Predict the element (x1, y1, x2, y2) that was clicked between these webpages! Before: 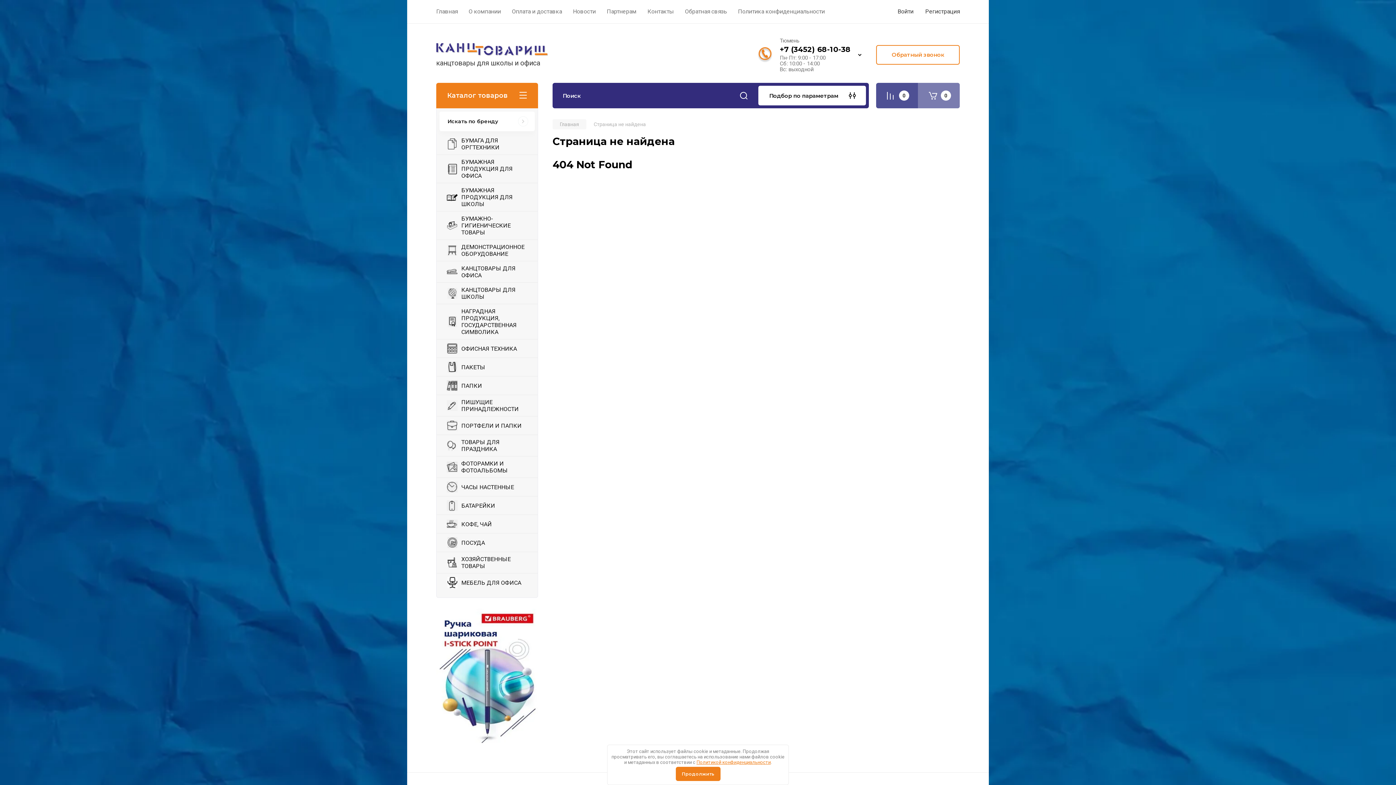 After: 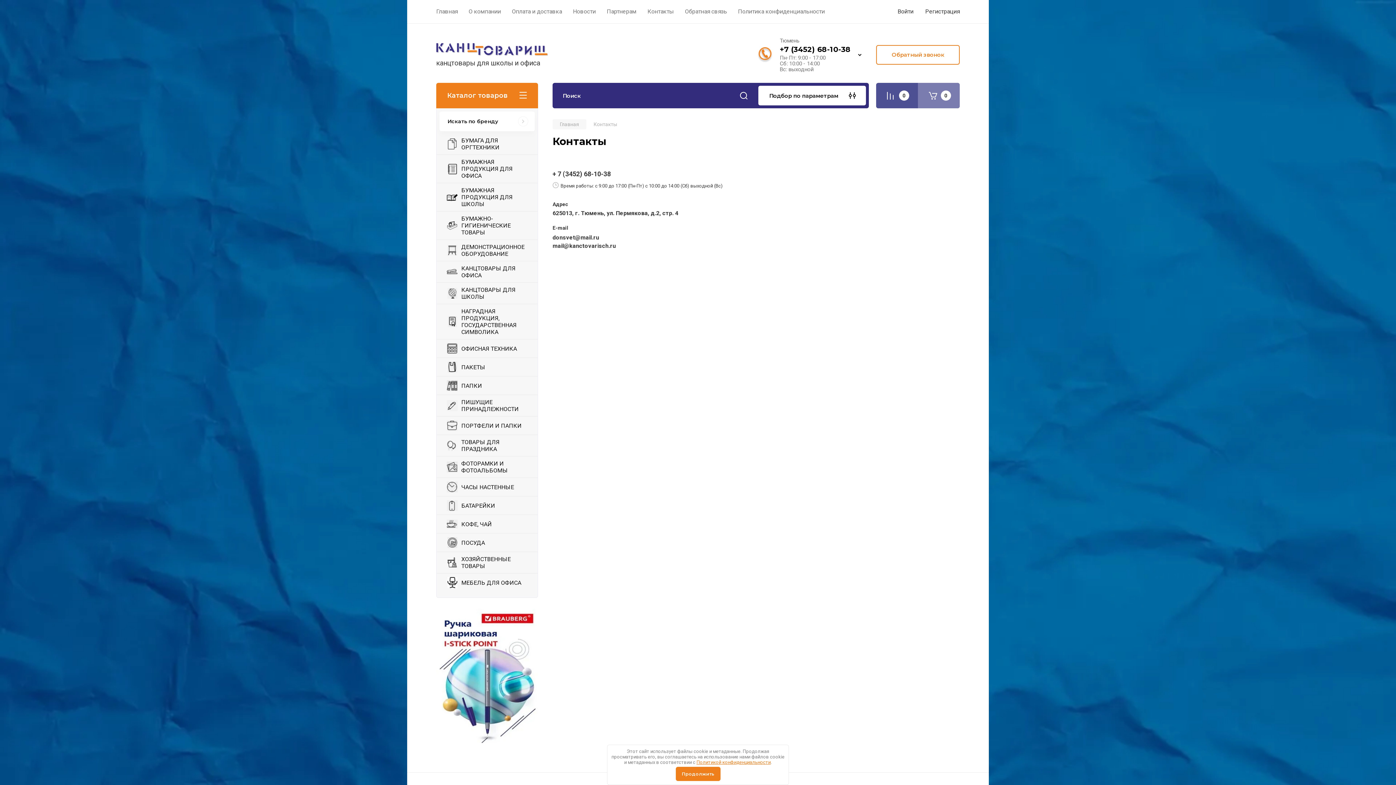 Action: bbox: (647, 0, 674, 22) label: Контакты